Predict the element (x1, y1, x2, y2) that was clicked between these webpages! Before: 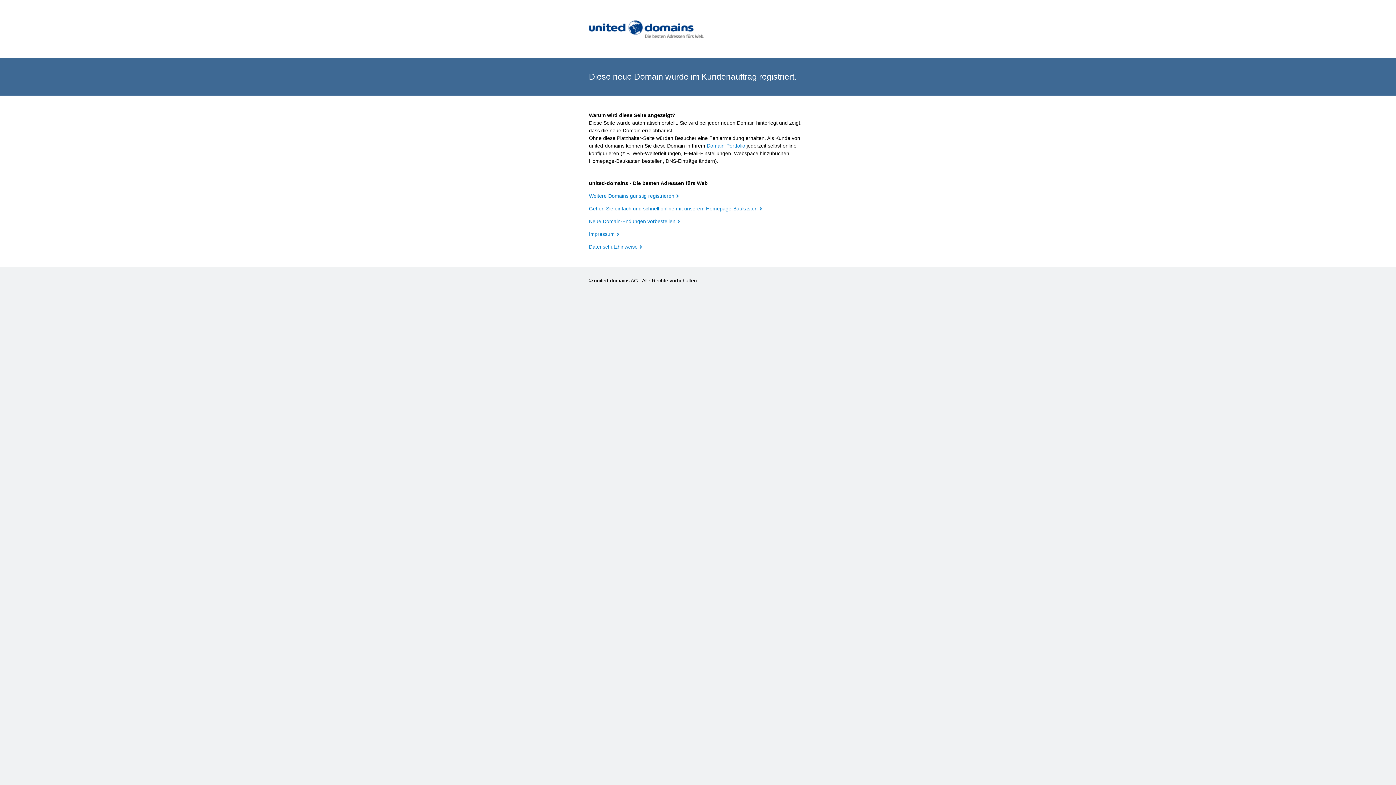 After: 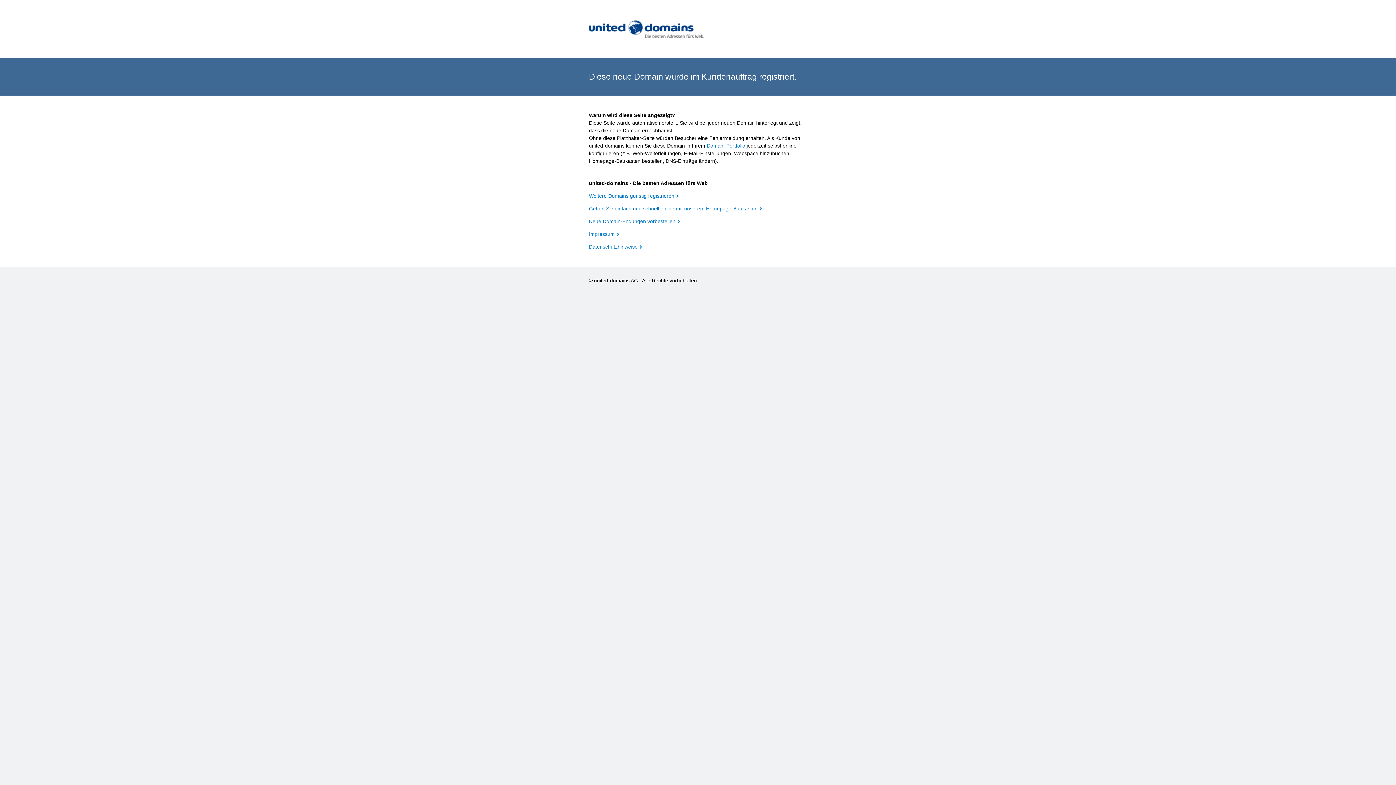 Action: bbox: (589, 20, 705, 38)